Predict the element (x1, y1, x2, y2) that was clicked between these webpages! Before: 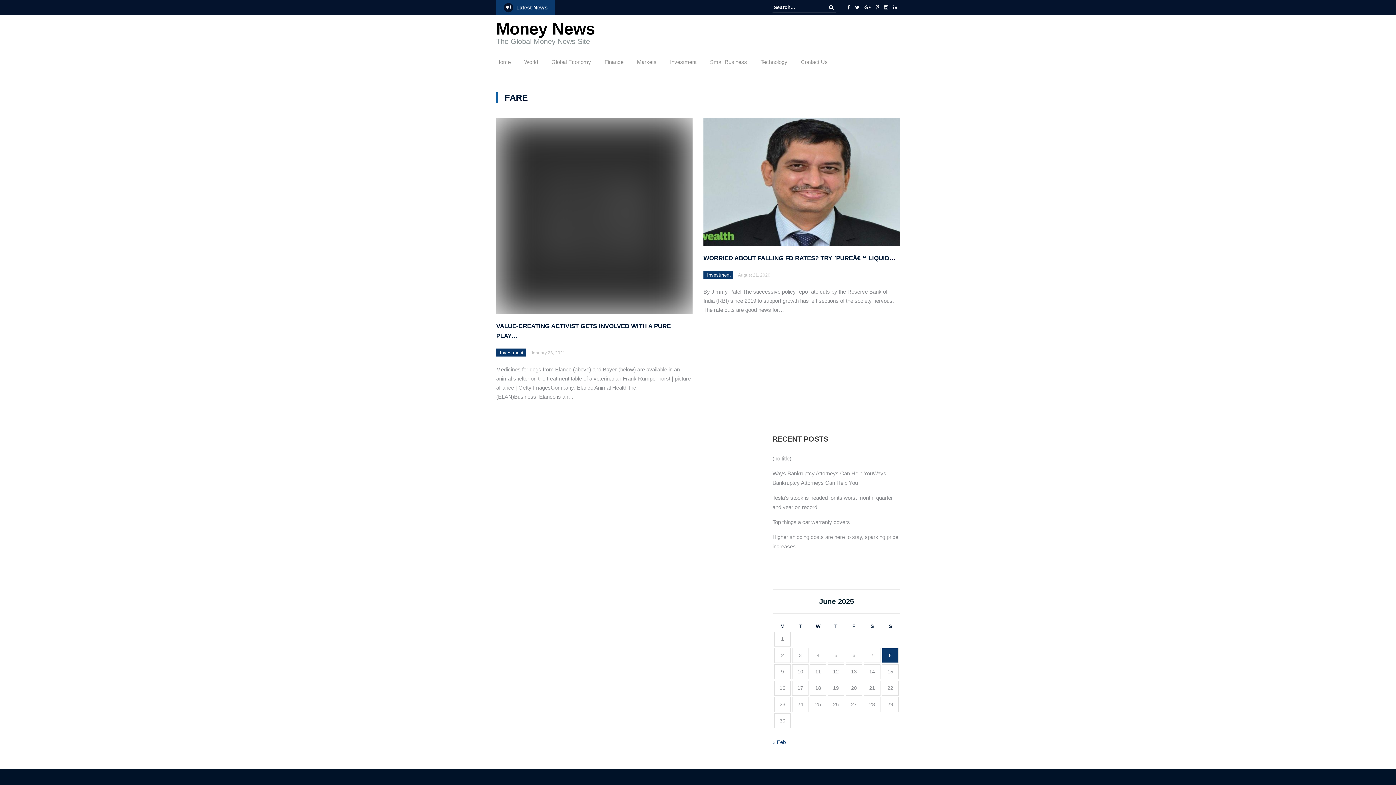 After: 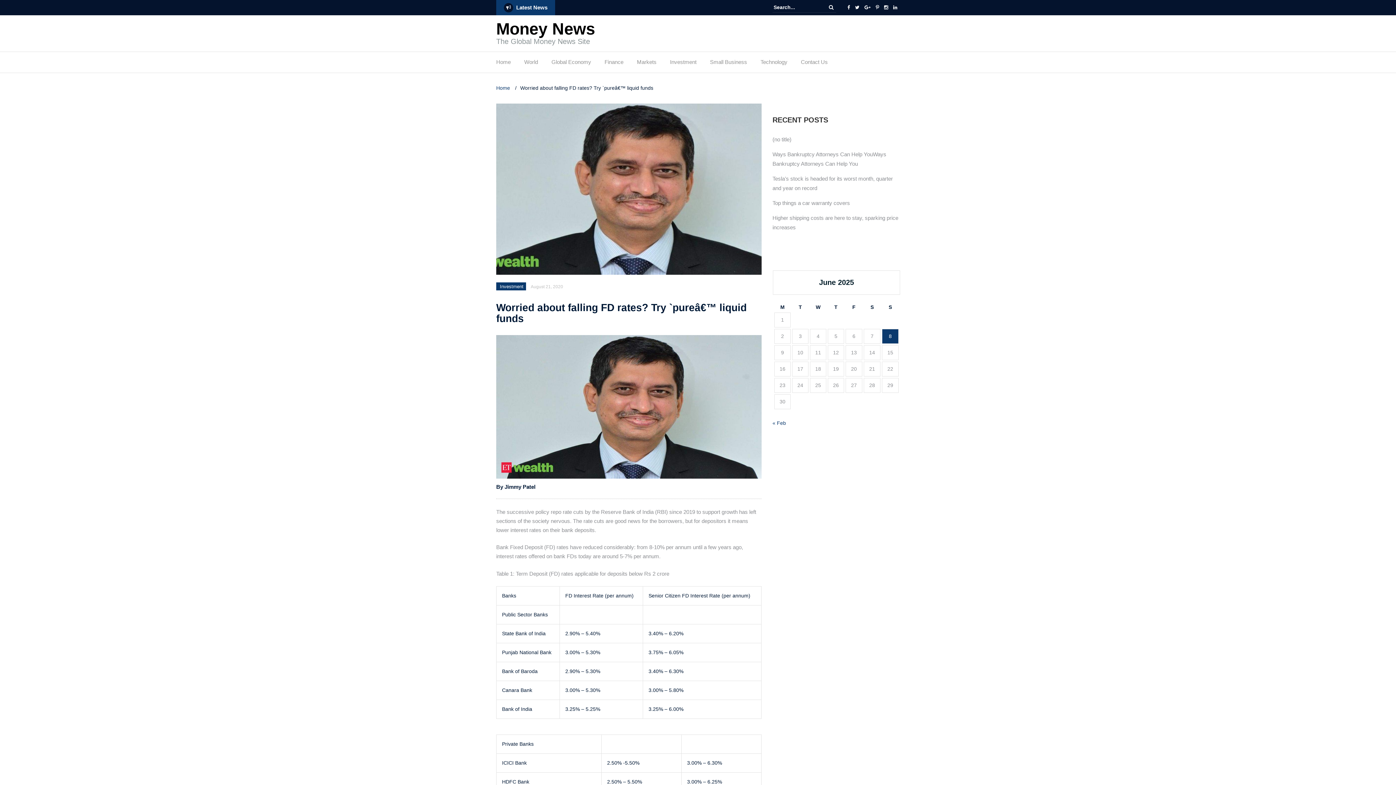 Action: bbox: (703, 178, 900, 184)